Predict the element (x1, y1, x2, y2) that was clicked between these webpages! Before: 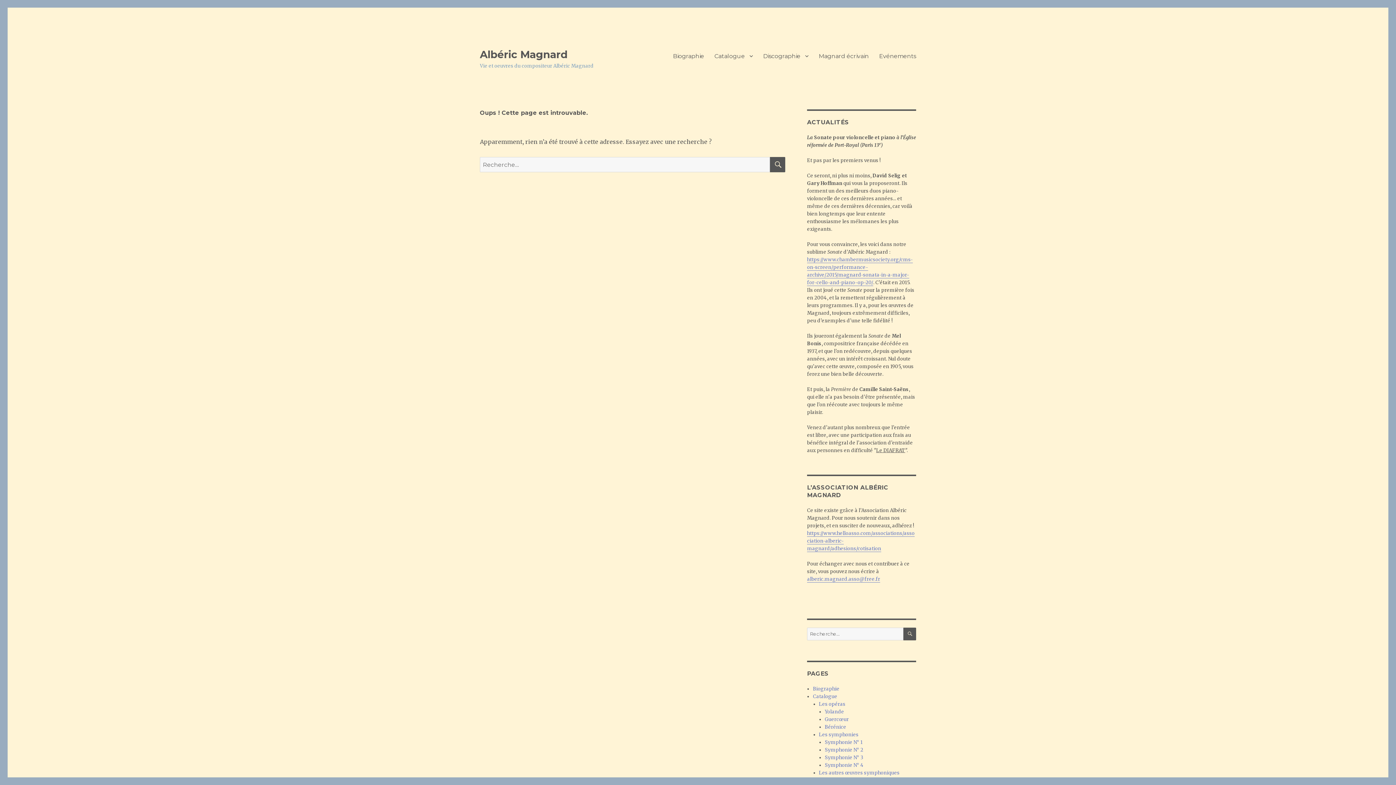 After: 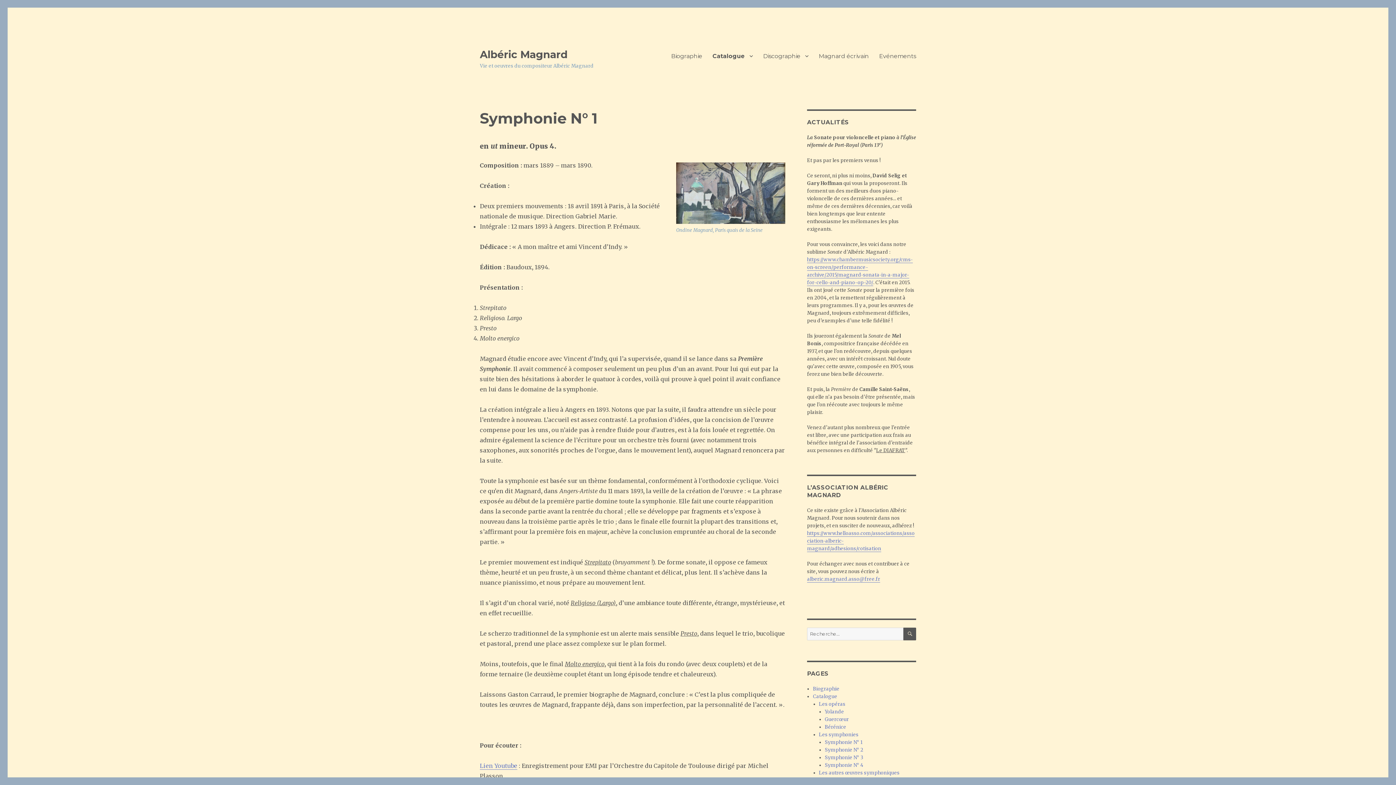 Action: label: Symphonie N° 1 bbox: (825, 739, 862, 745)